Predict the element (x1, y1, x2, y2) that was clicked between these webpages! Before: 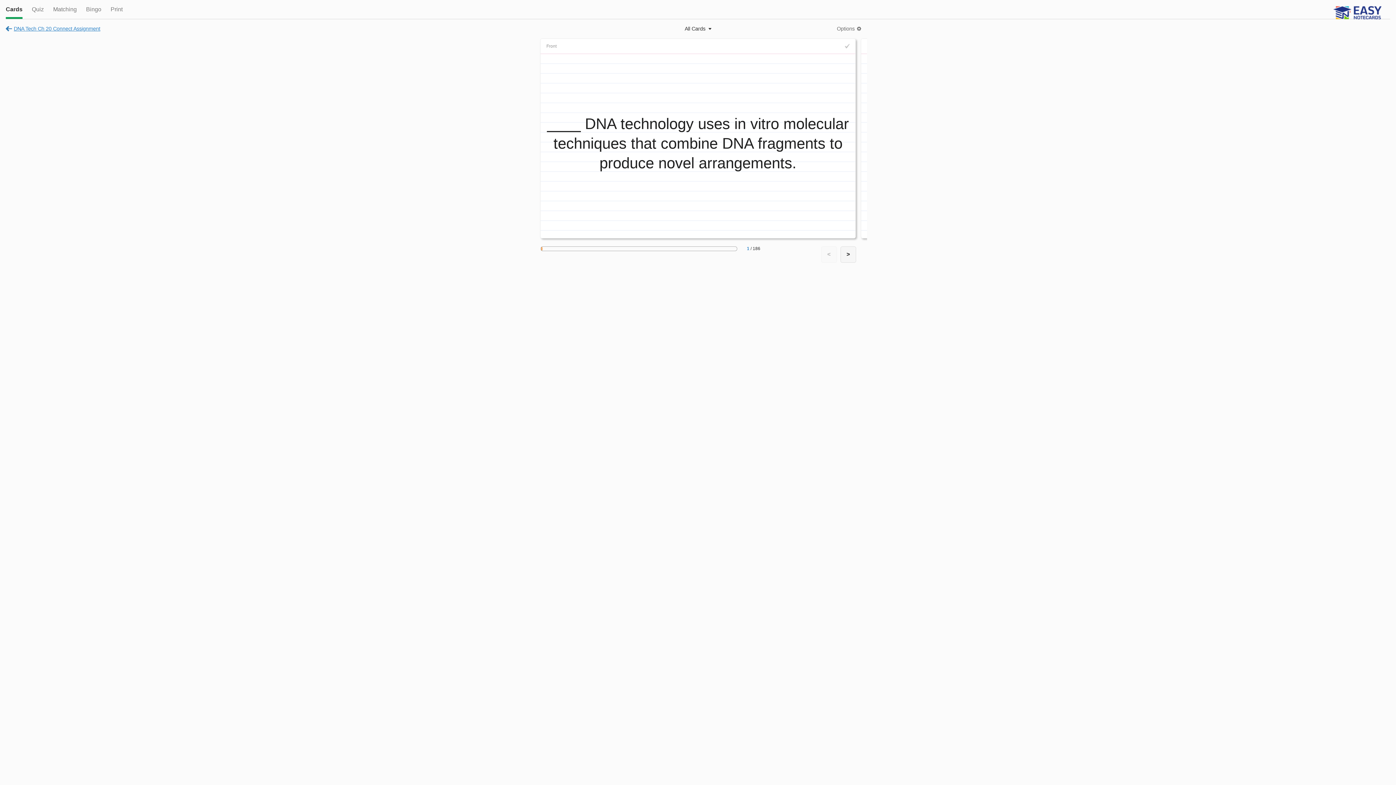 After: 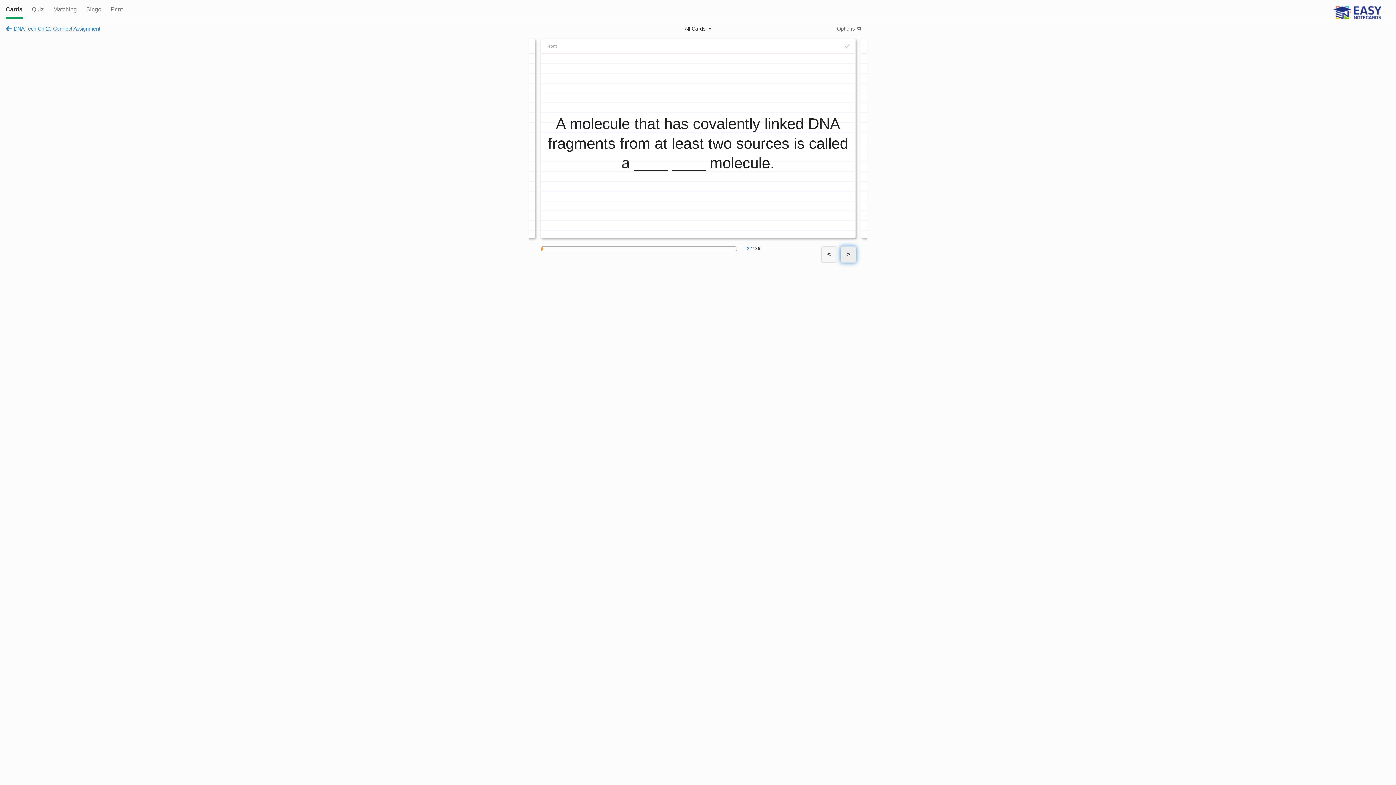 Action: label: > bbox: (840, 246, 856, 262)